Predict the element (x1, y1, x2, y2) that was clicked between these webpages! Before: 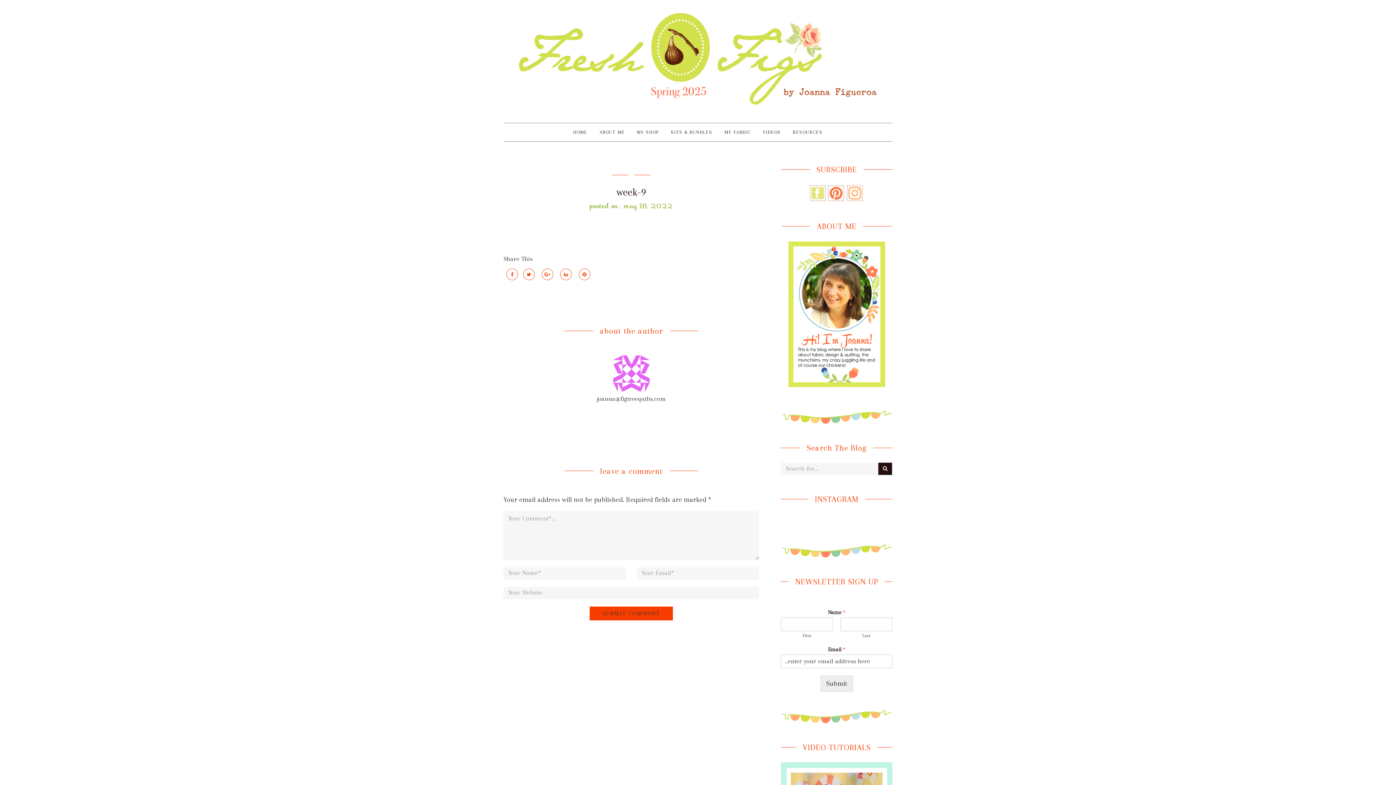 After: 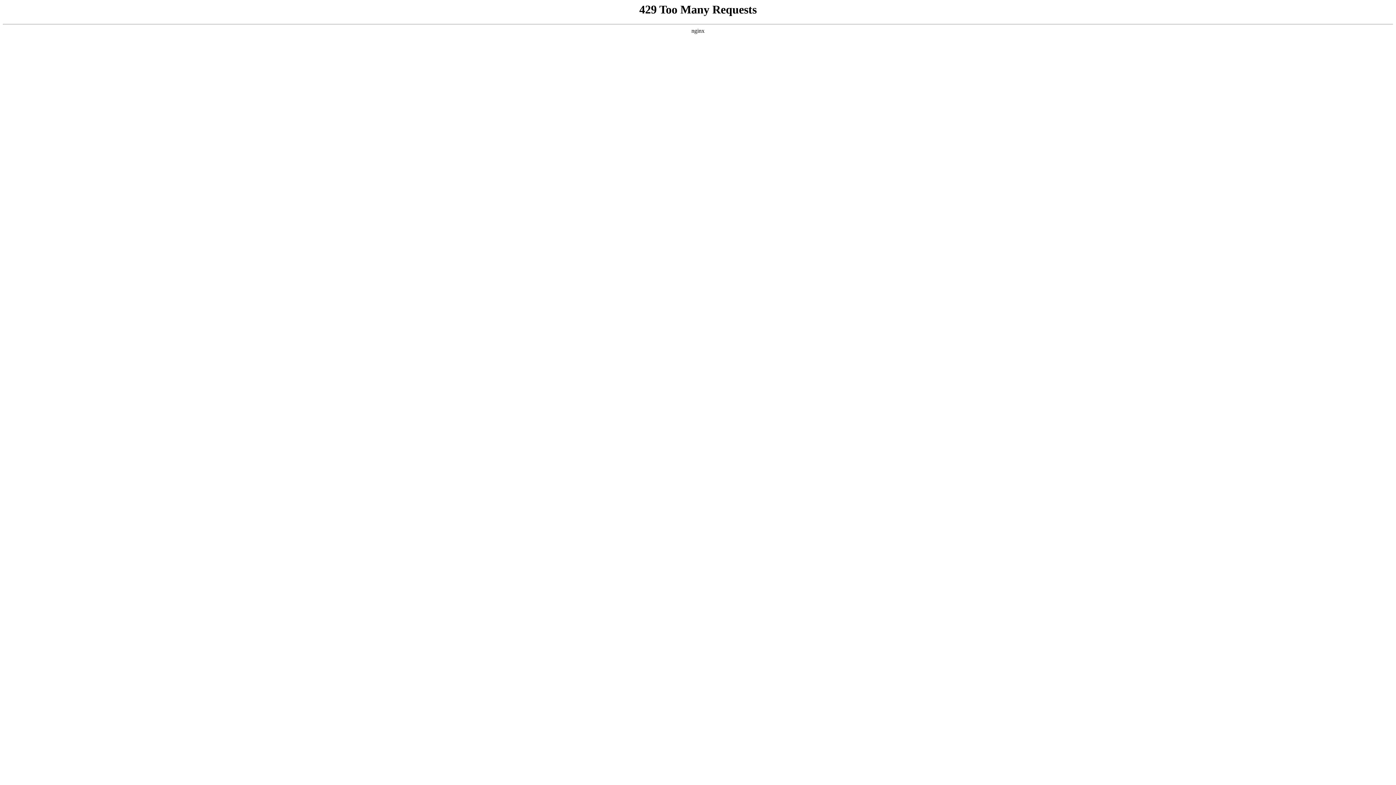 Action: bbox: (758, 123, 785, 141) label: VIDEOS